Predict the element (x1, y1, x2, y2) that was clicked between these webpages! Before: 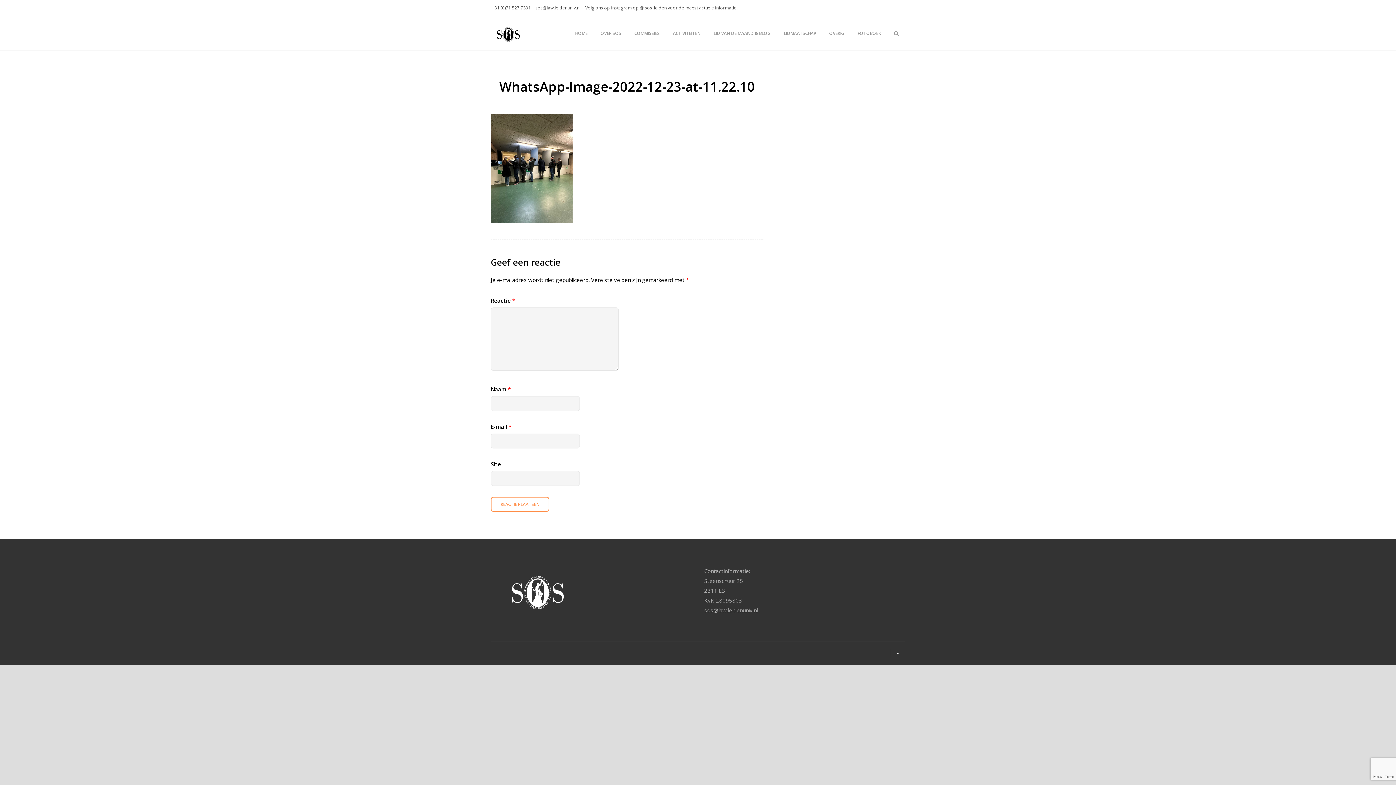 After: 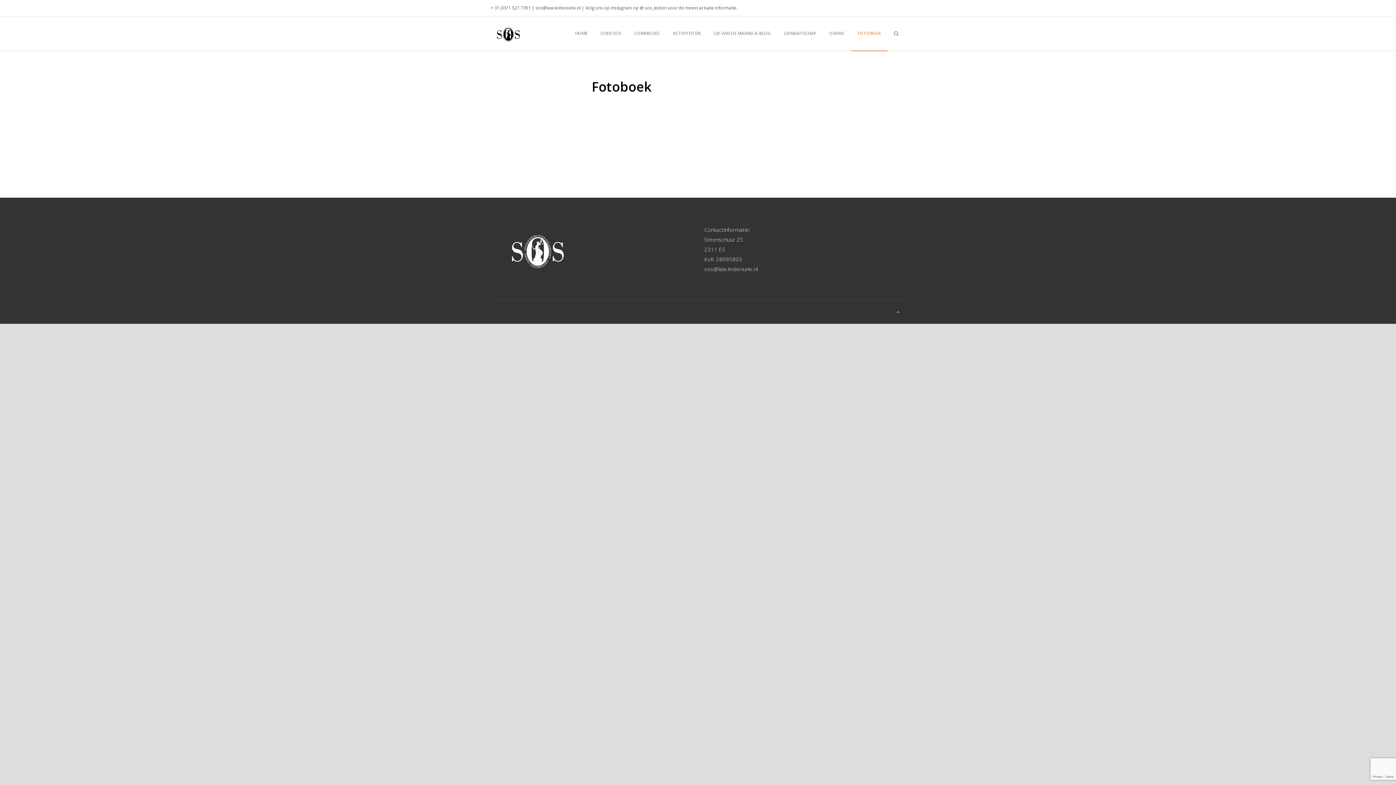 Action: label: FOTOBOEK bbox: (851, 16, 887, 50)